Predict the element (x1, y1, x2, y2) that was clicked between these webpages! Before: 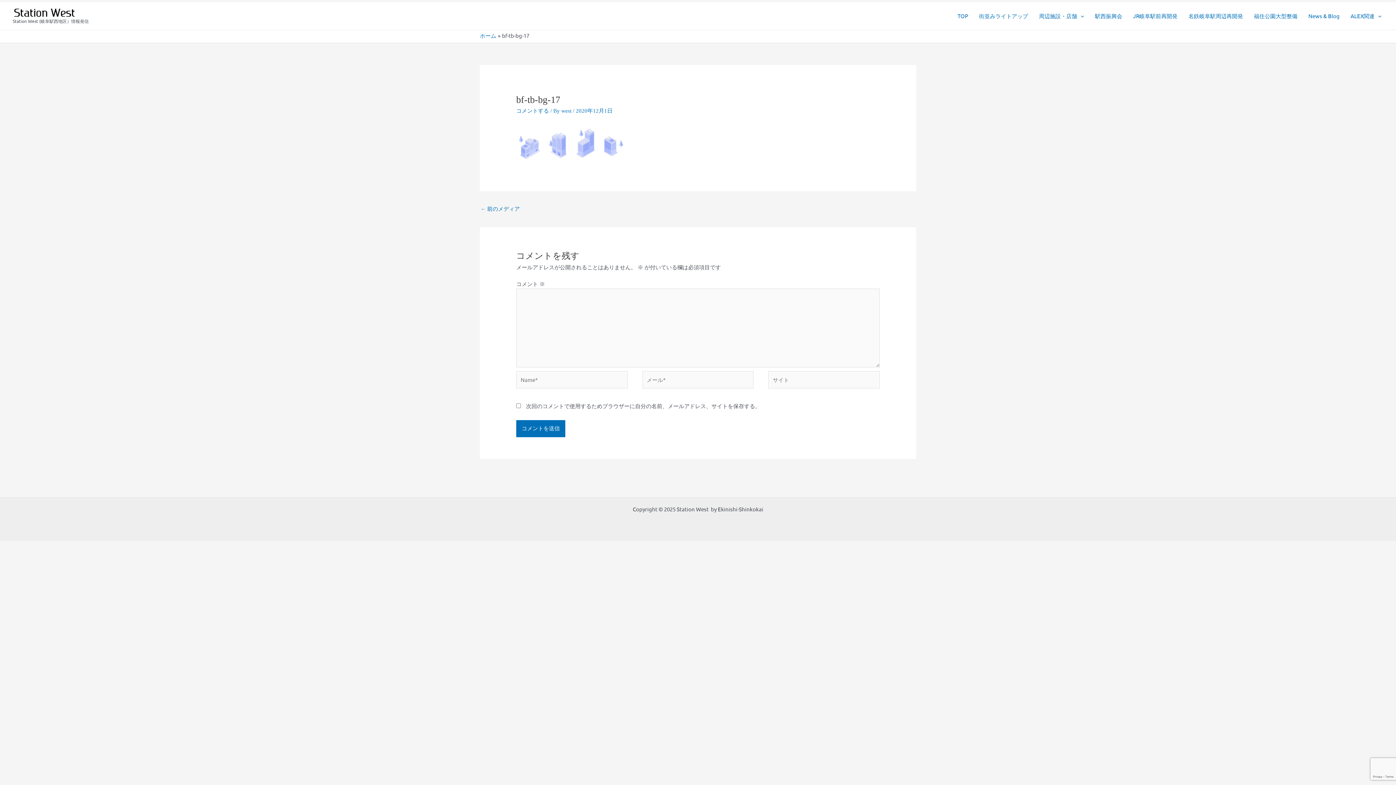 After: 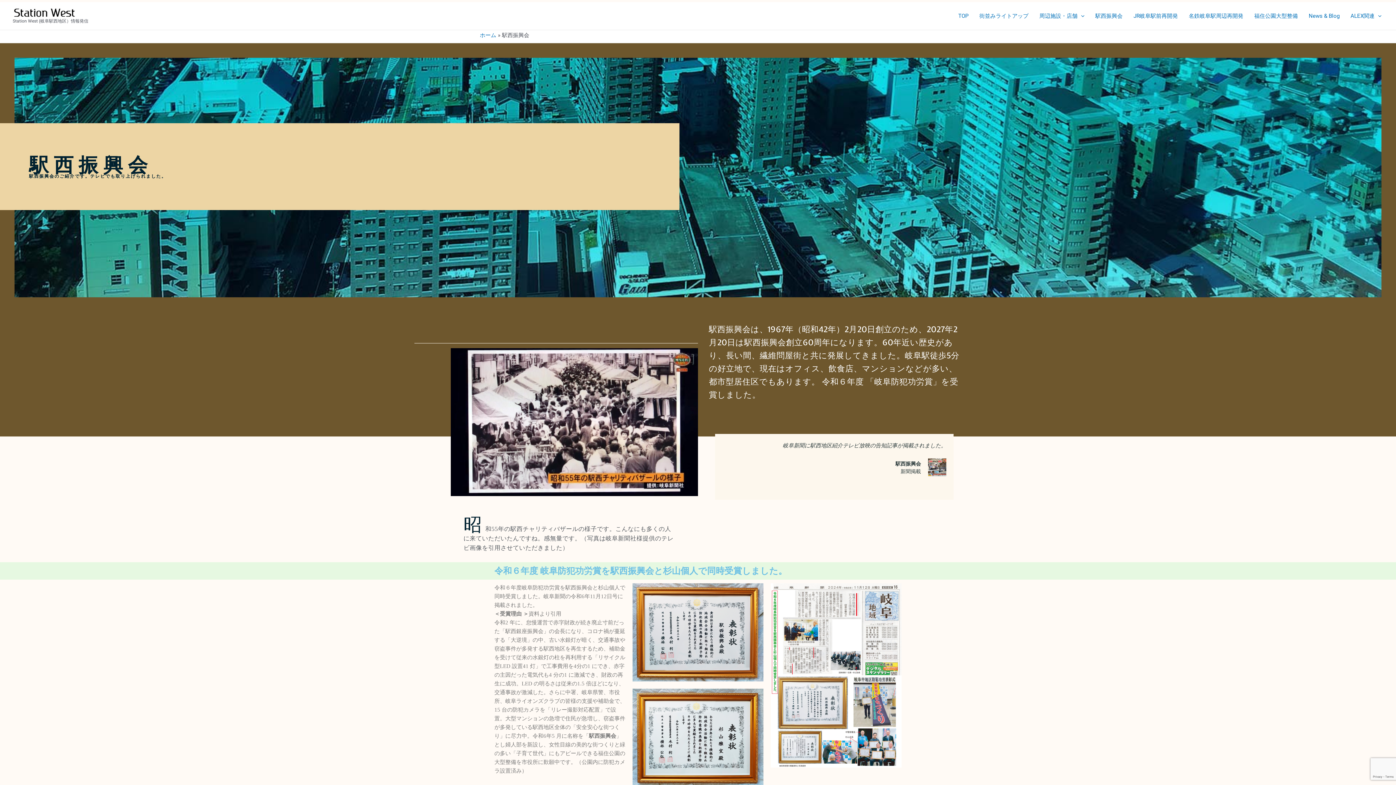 Action: bbox: (1089, 3, 1128, 28) label: 駅西振興会